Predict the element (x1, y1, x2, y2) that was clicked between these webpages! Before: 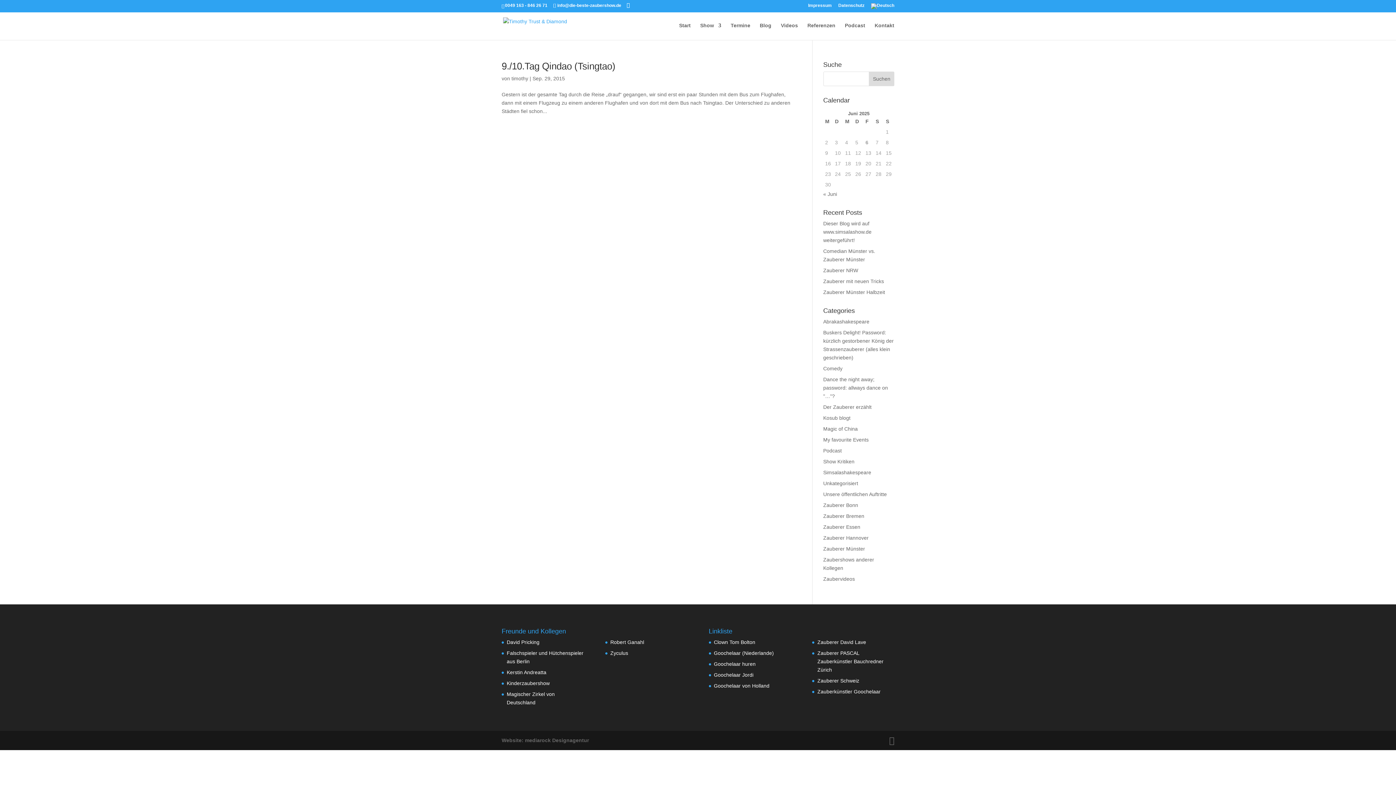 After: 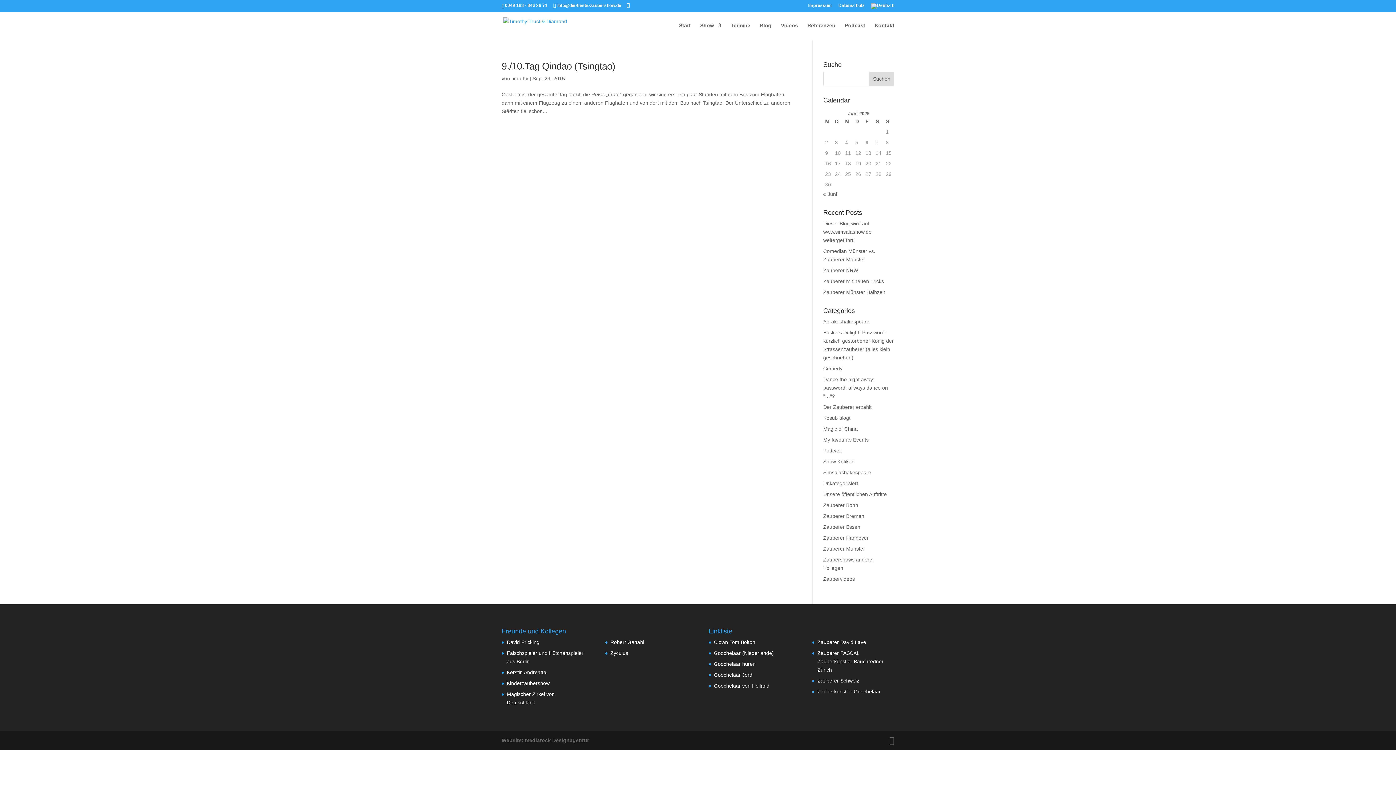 Action: bbox: (505, 2, 547, 8) label: 0049 163 - 846 26 71